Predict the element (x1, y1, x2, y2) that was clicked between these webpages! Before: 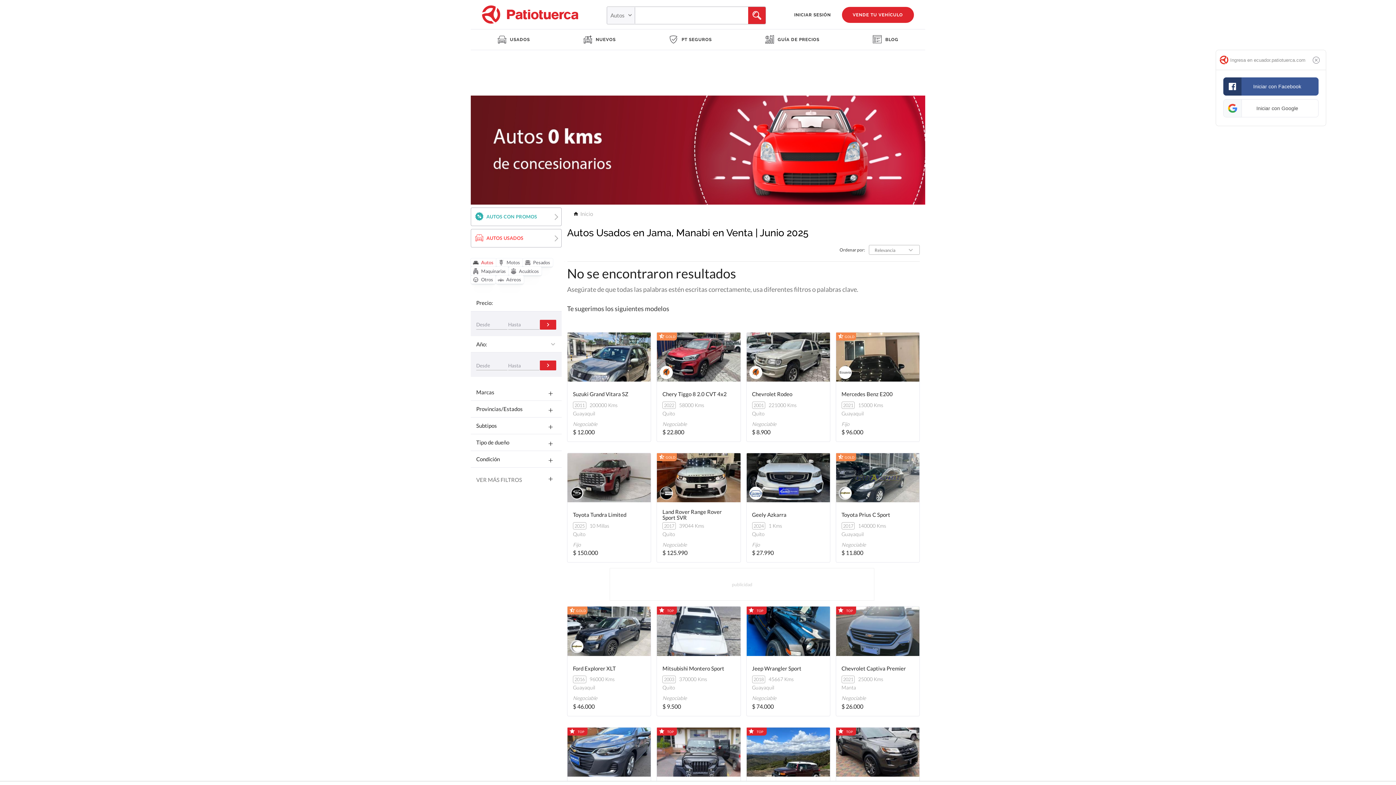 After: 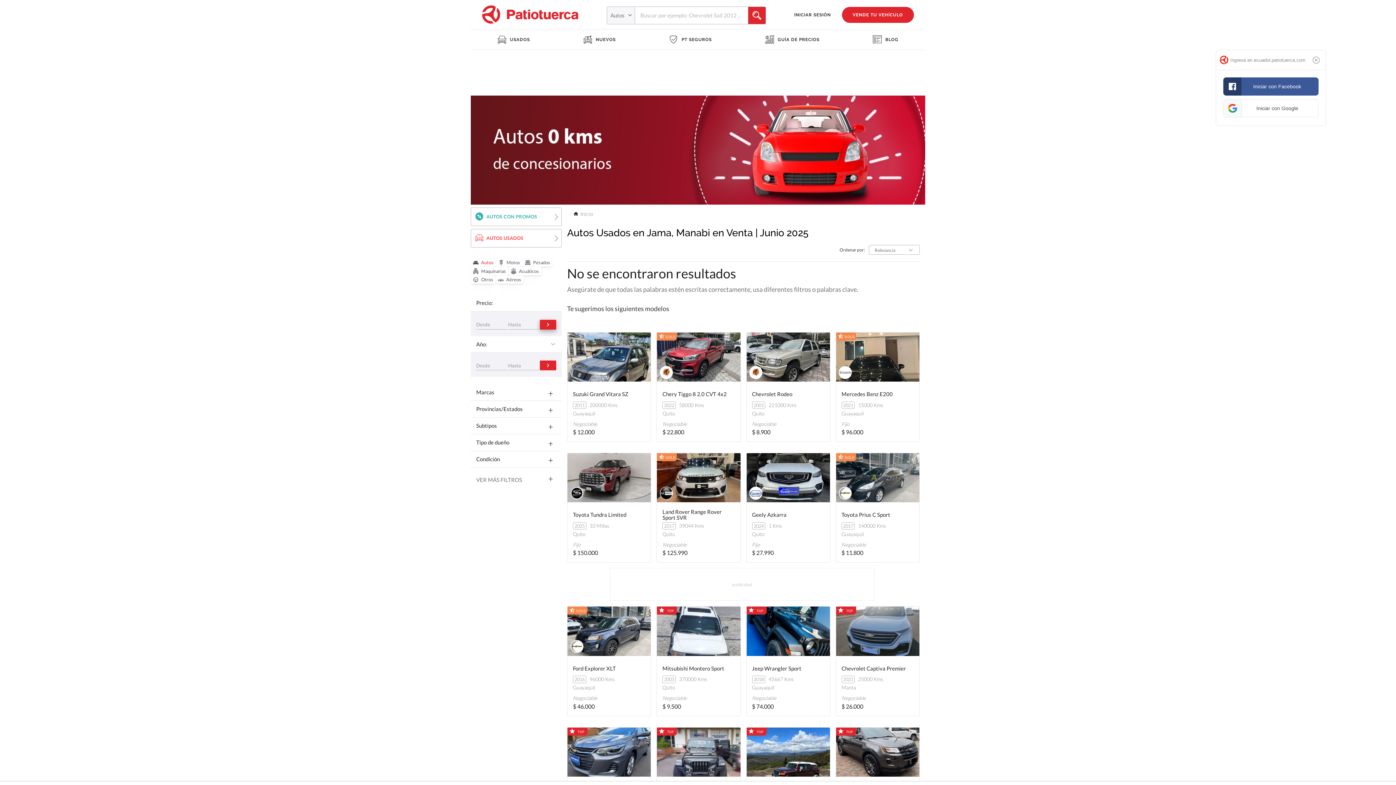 Action: label: chevron_right bbox: (540, 319, 556, 329)